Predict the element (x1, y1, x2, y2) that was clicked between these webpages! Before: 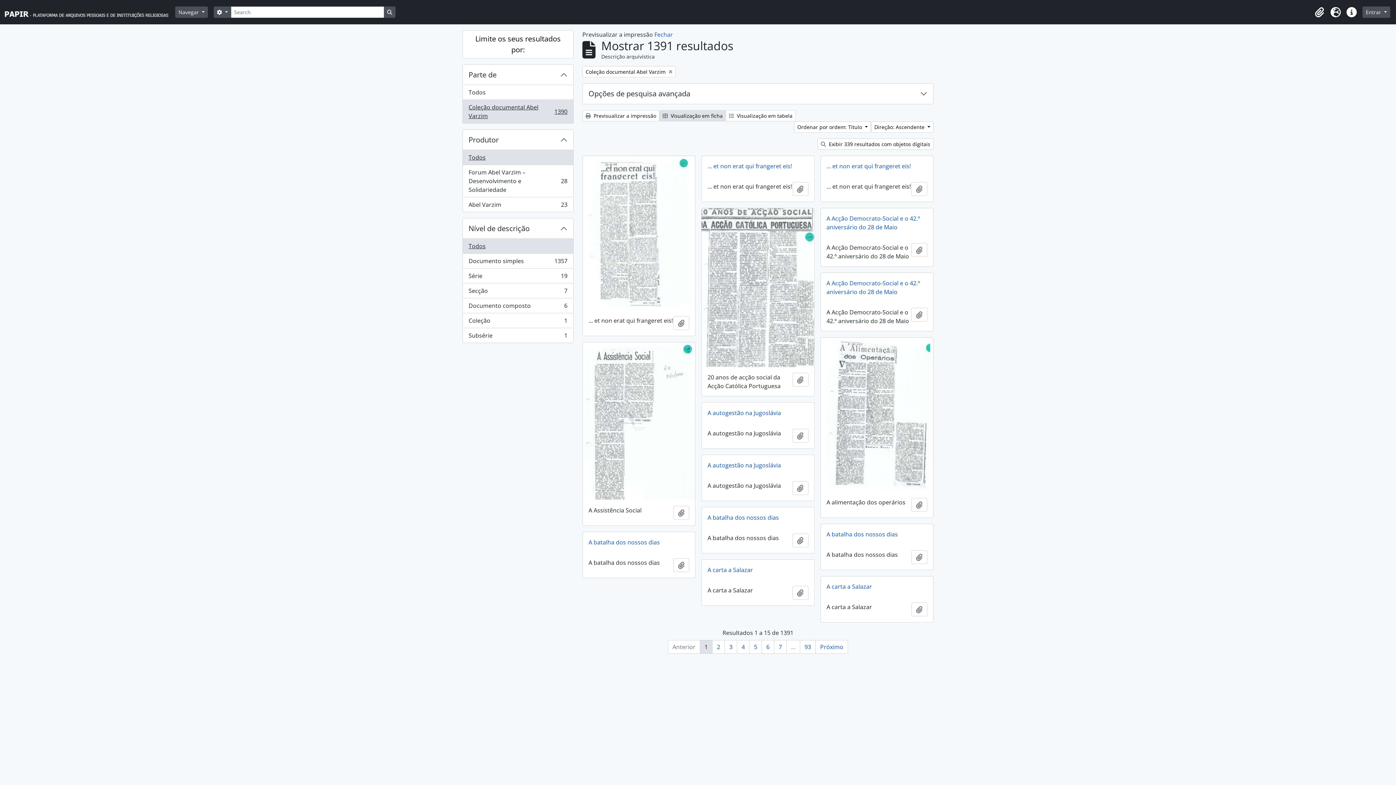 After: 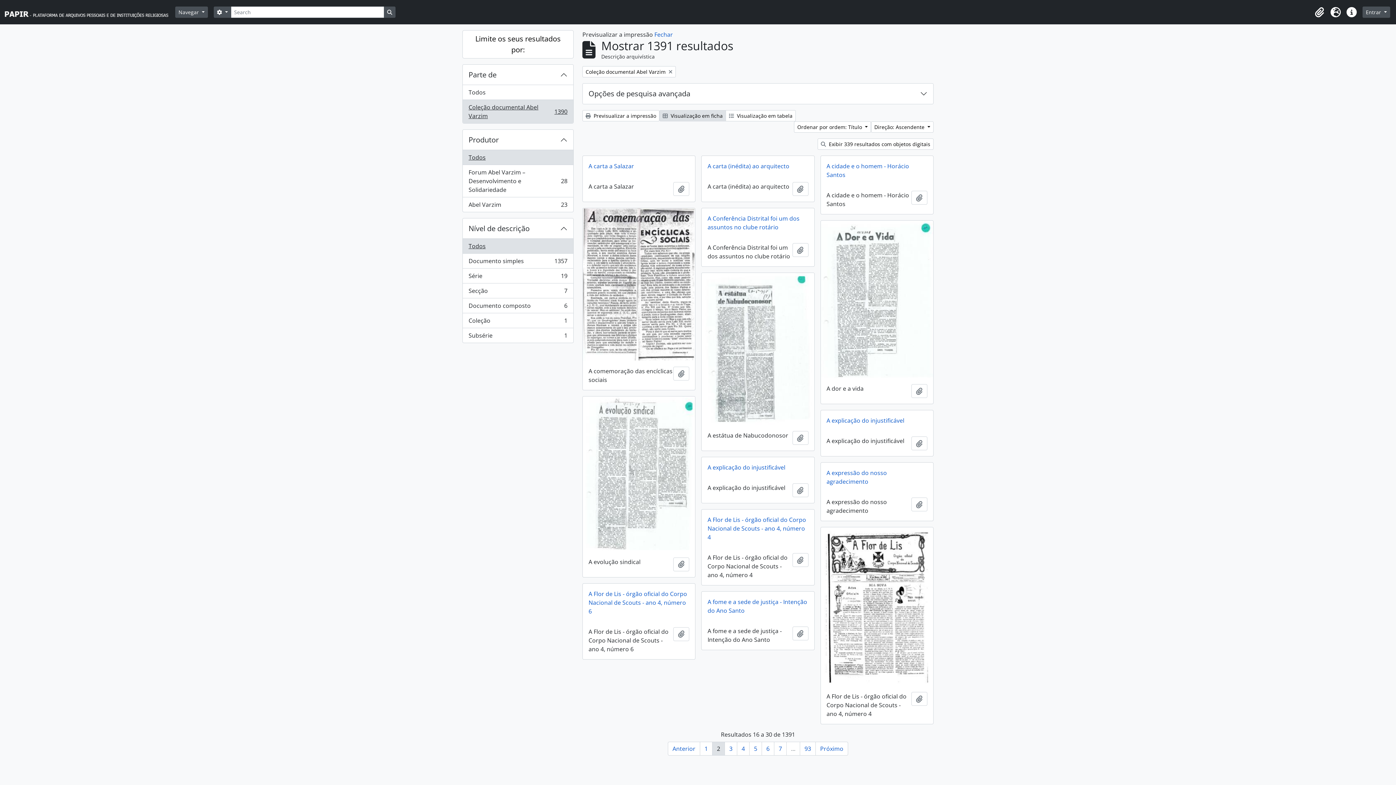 Action: bbox: (815, 640, 848, 654) label: Próximo